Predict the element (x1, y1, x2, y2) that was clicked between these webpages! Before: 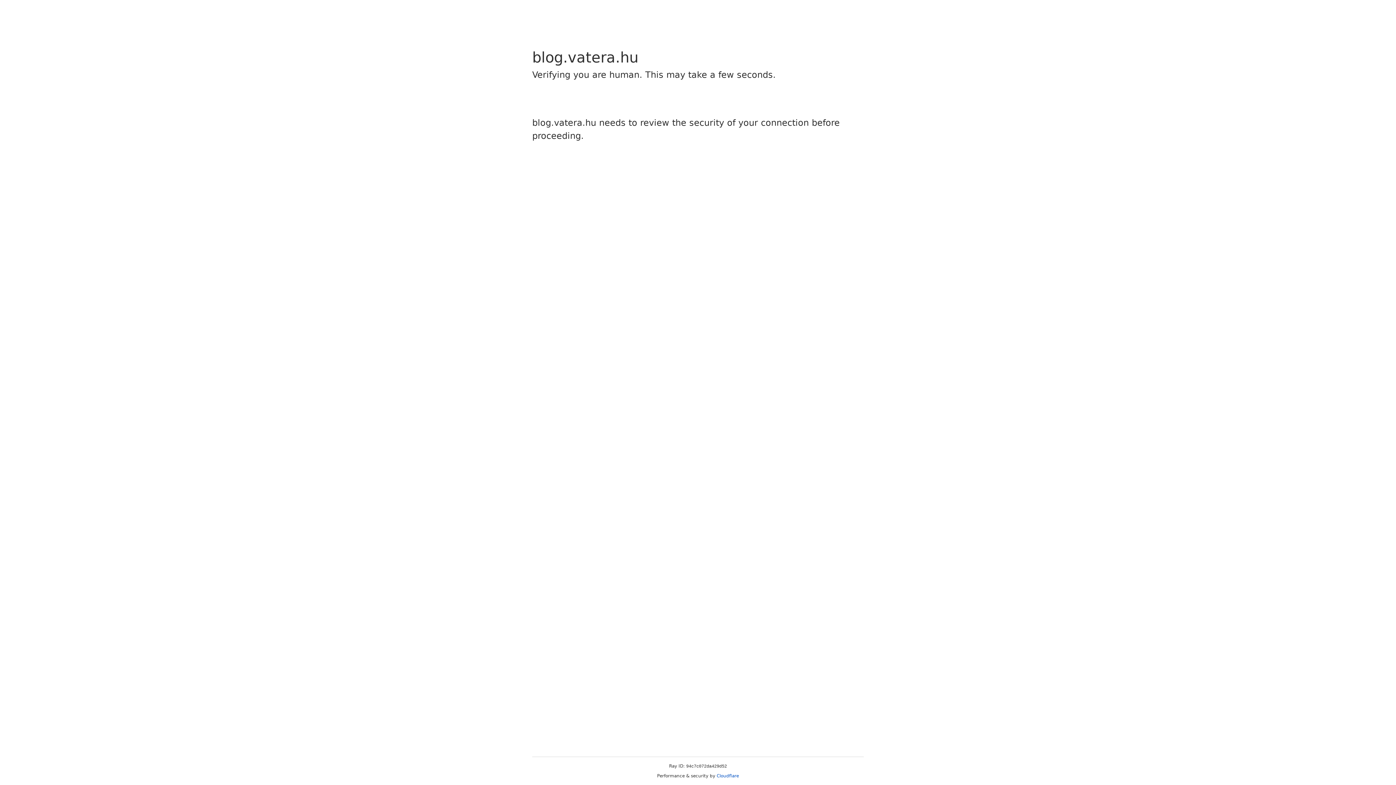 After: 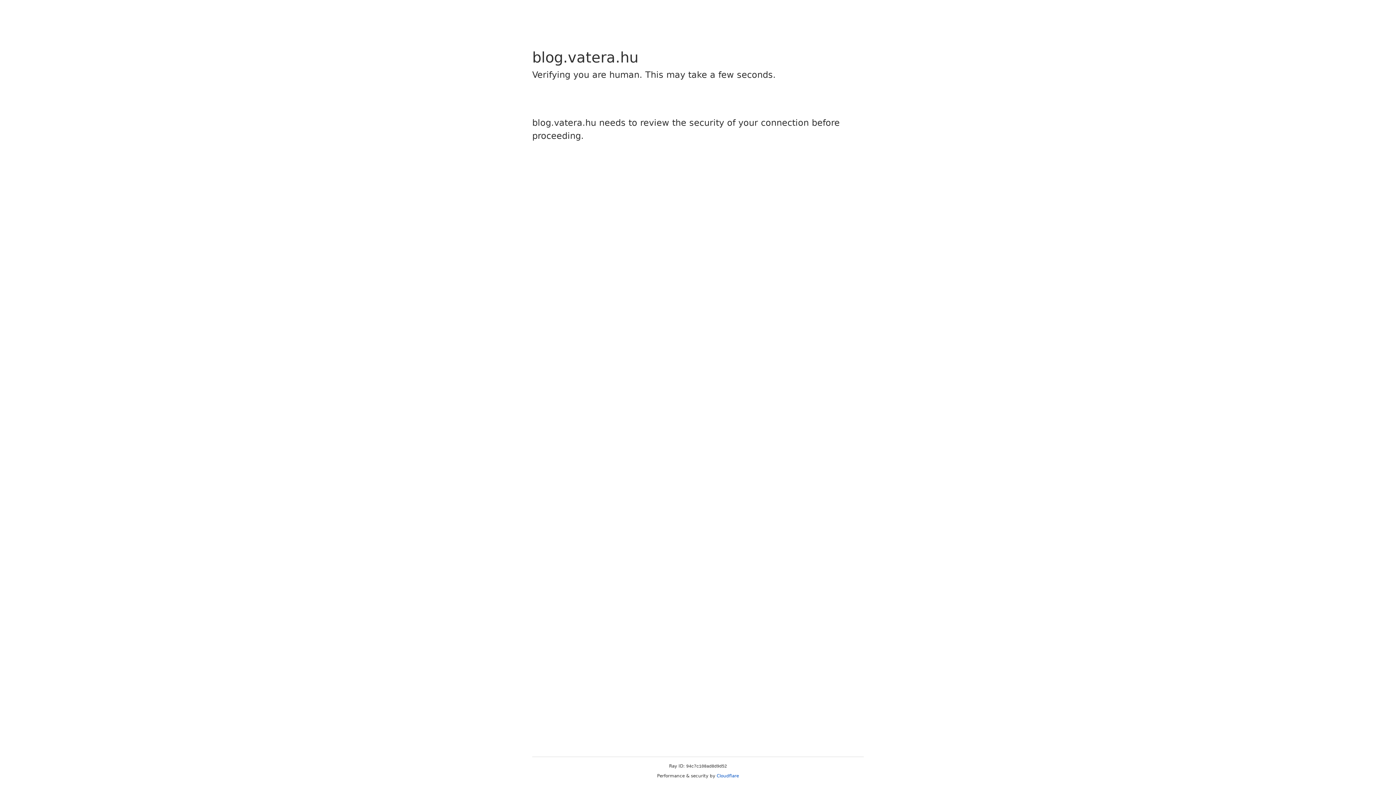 Action: label: Cloudflare bbox: (716, 773, 739, 778)